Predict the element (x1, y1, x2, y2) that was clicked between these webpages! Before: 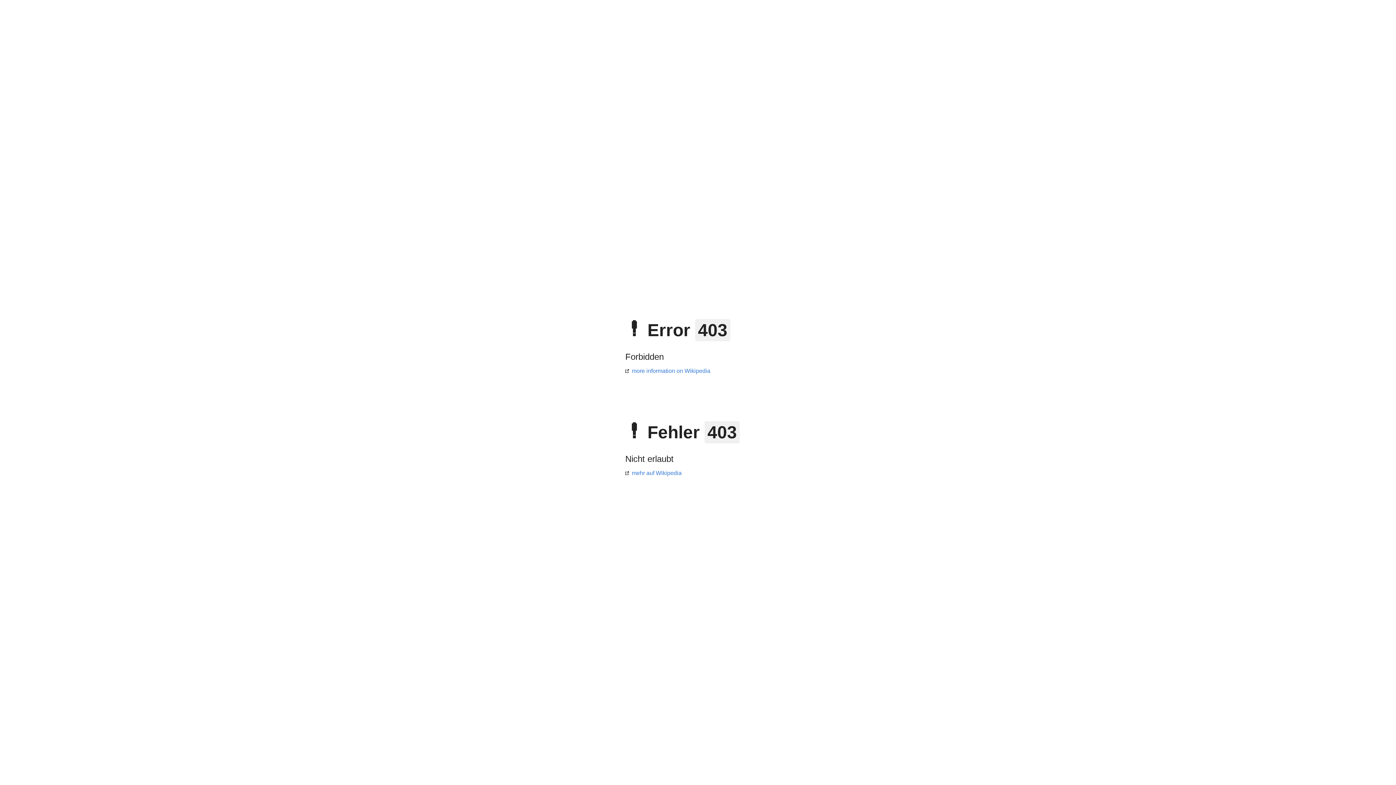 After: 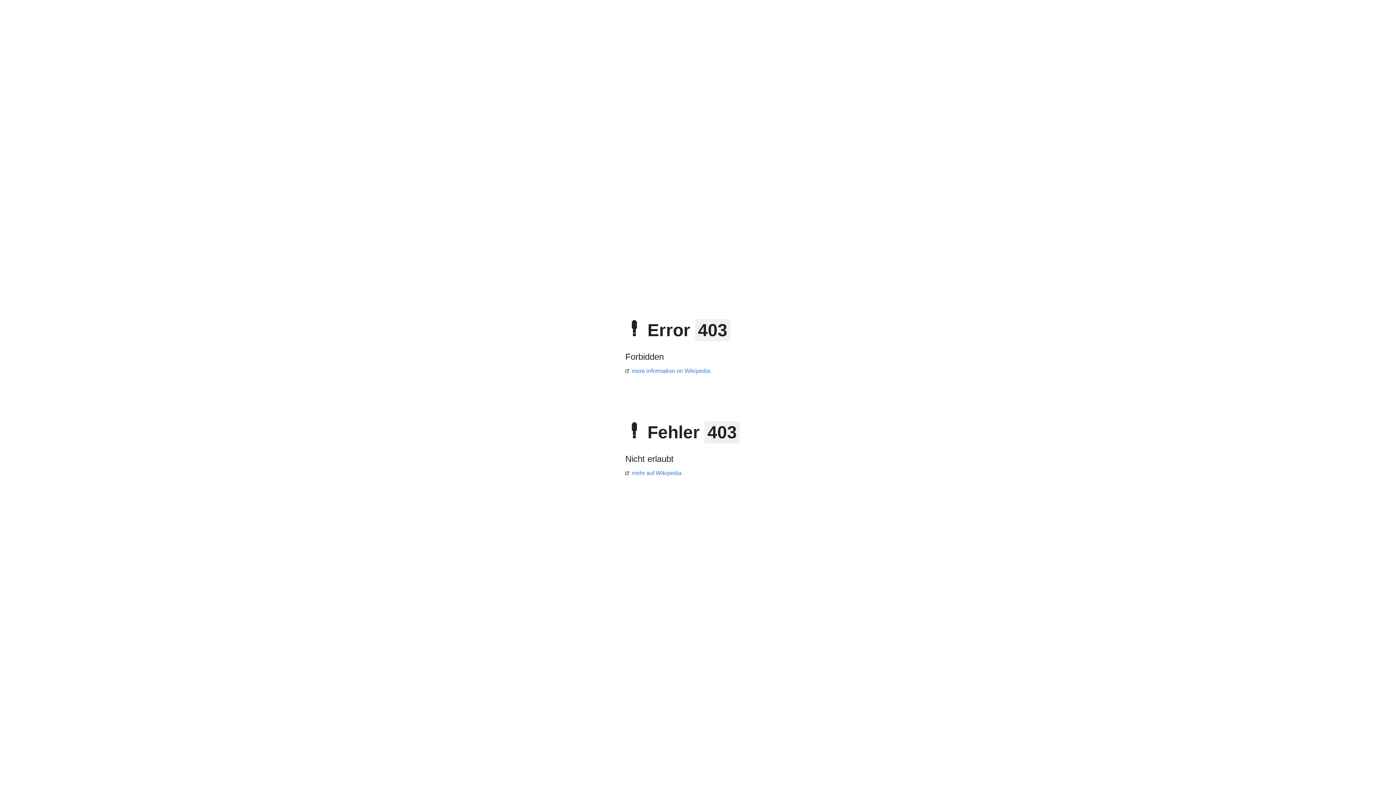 Action: bbox: (625, 368, 710, 374) label: more information on Wikipedia